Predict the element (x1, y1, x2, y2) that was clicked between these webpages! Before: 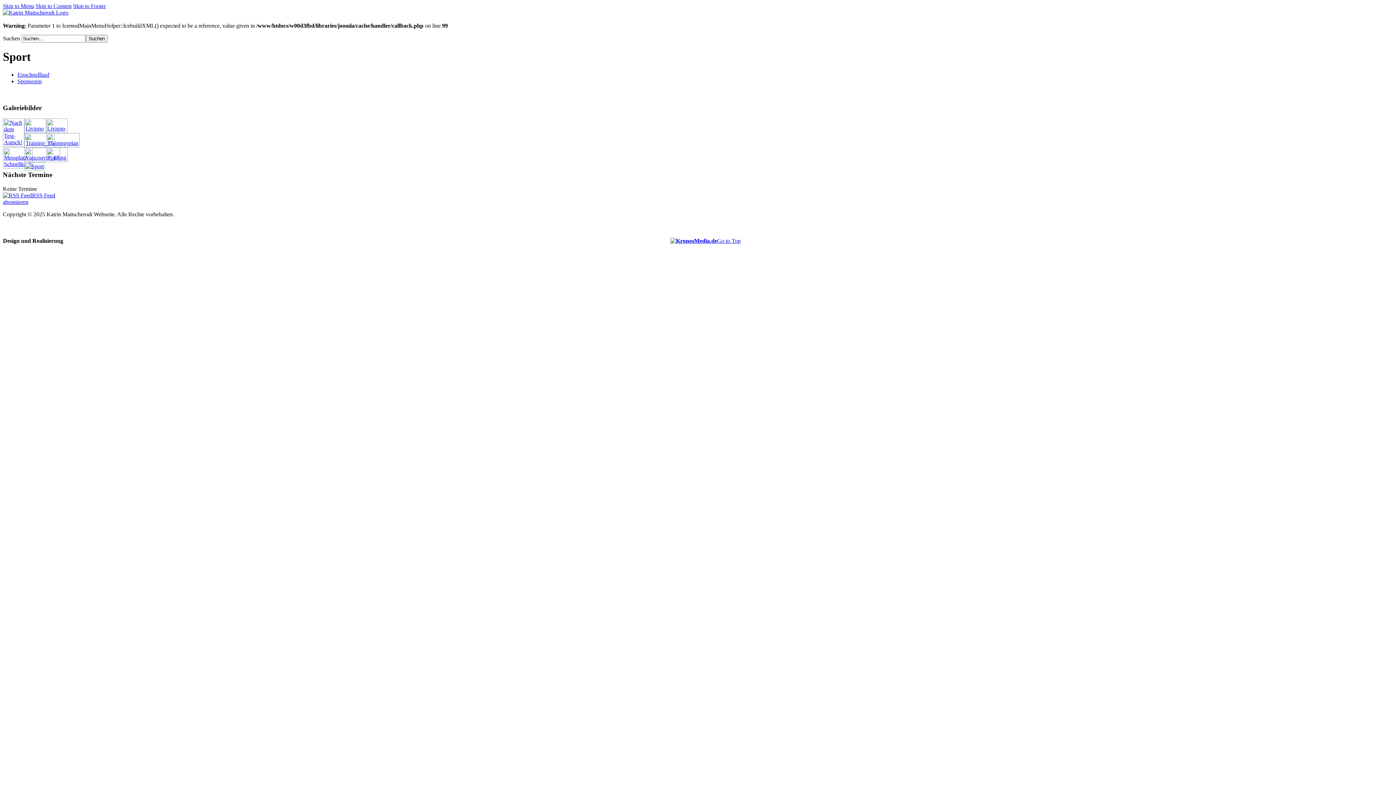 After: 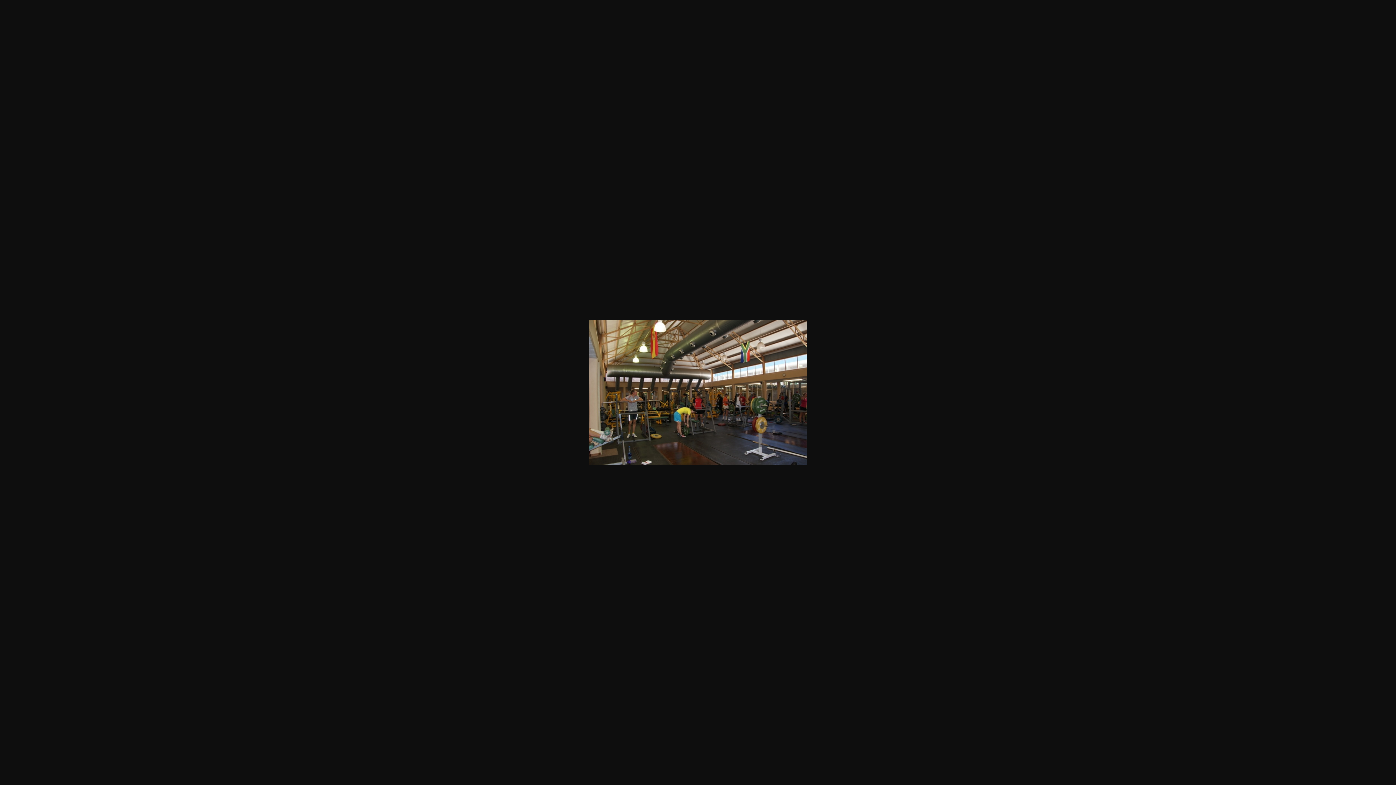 Action: bbox: (46, 154, 67, 160)